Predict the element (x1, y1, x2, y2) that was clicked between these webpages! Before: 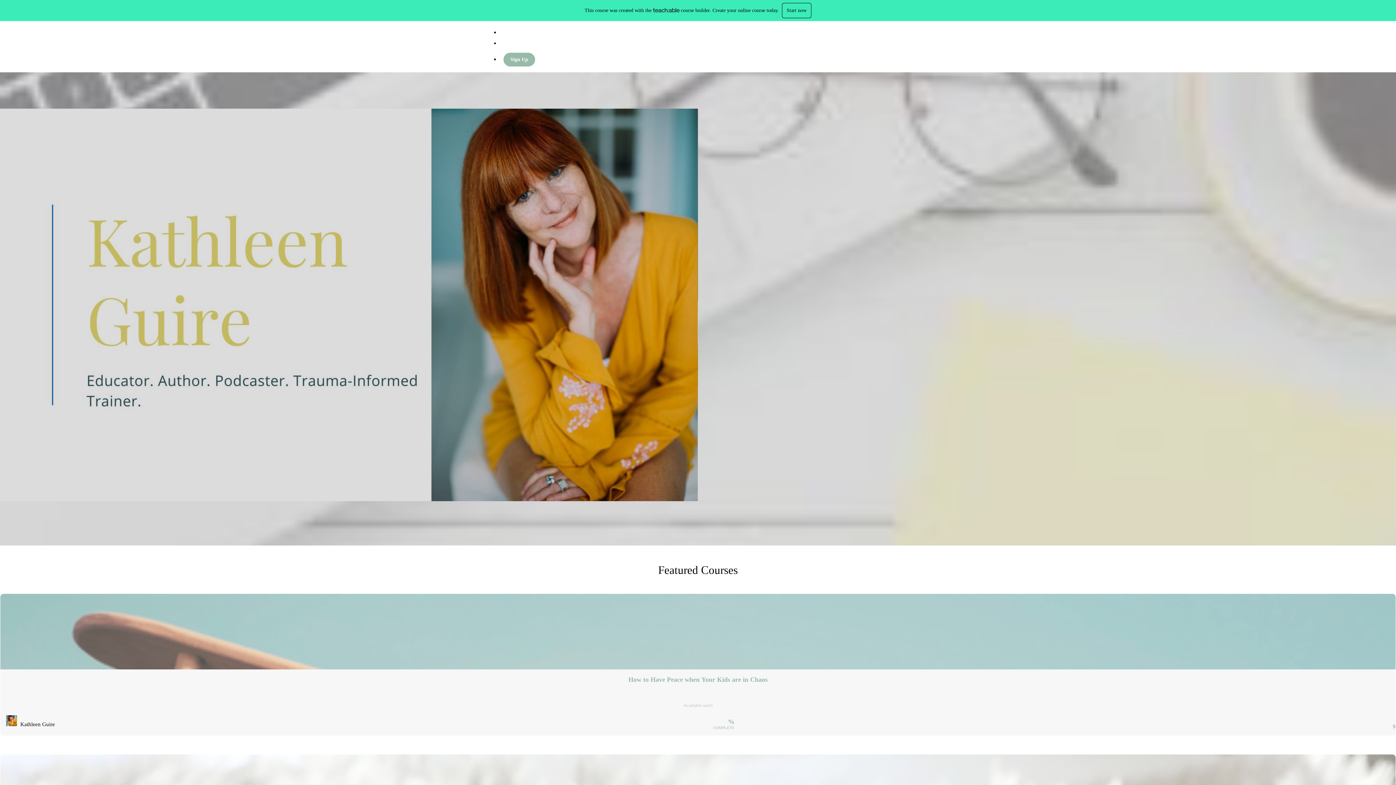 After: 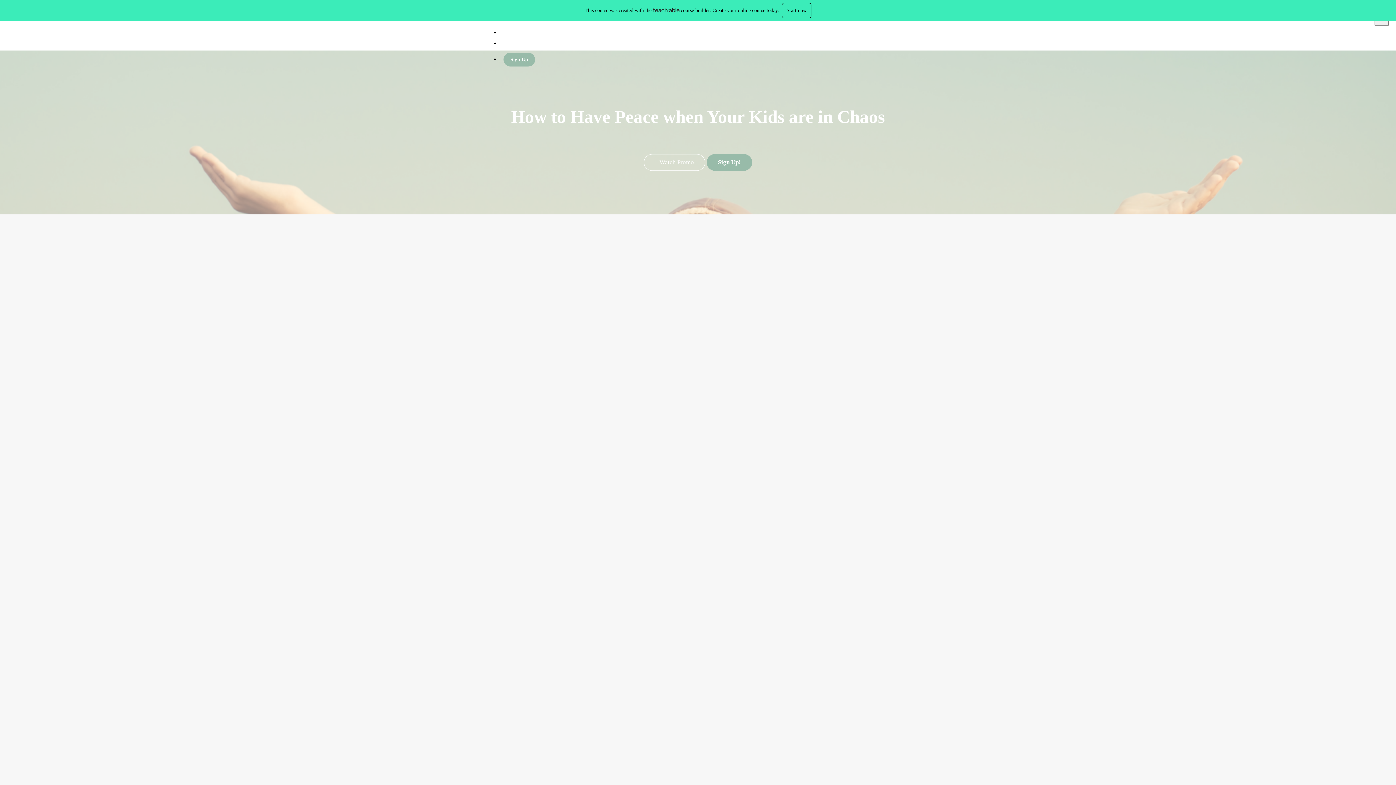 Action: label: How to Have Peace when Your Kids are in Chaos

Available until bbox: (0, 594, 1396, 750)